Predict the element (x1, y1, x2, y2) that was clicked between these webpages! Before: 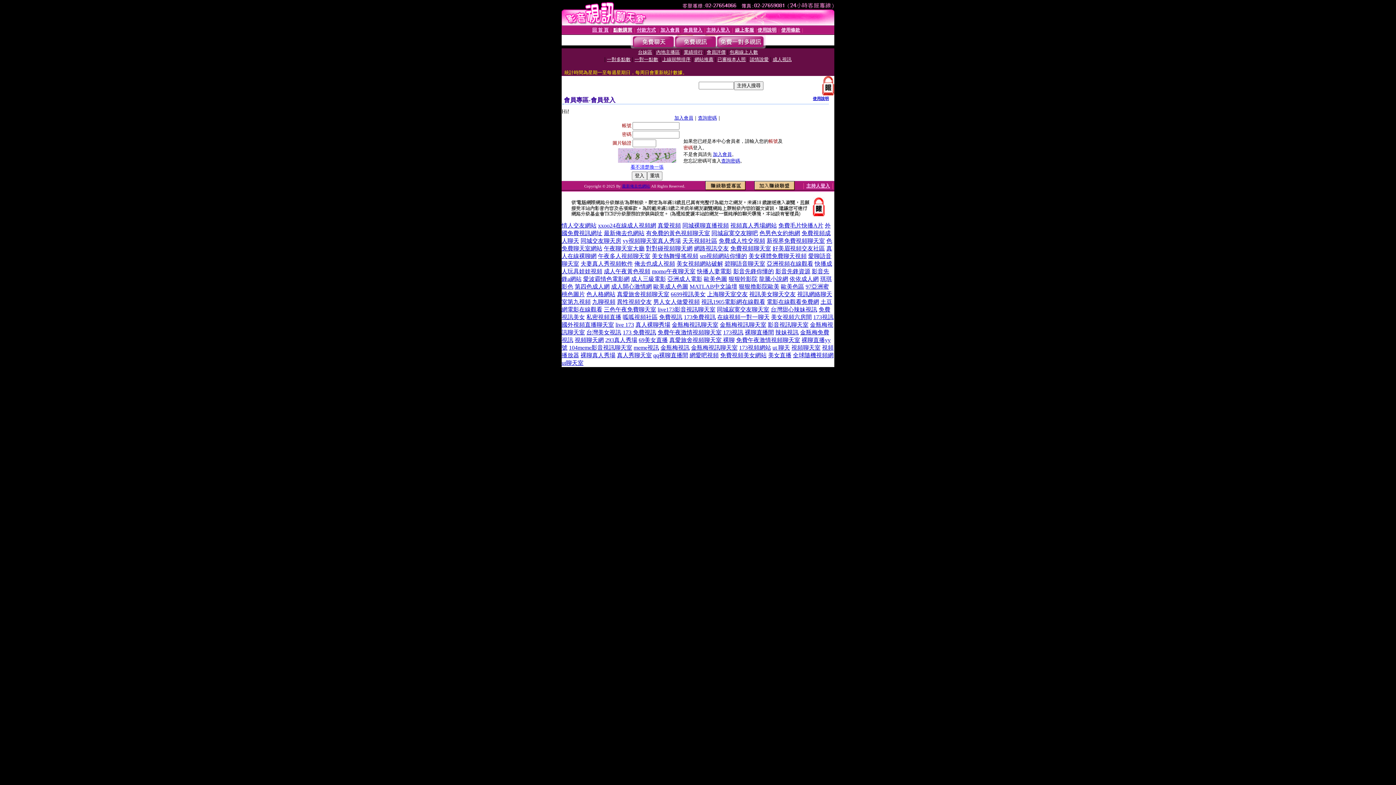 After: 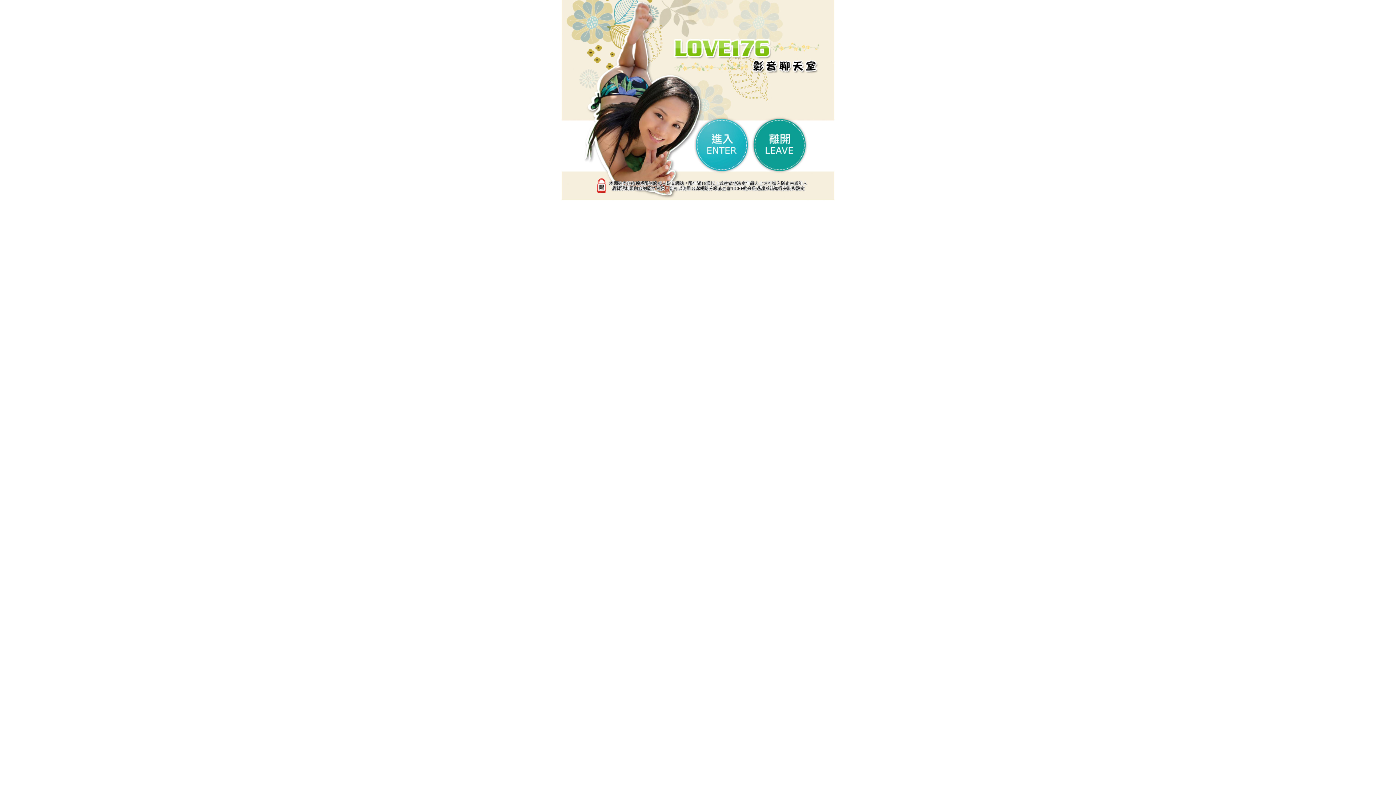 Action: label: ut聊天室 bbox: (561, 360, 583, 366)